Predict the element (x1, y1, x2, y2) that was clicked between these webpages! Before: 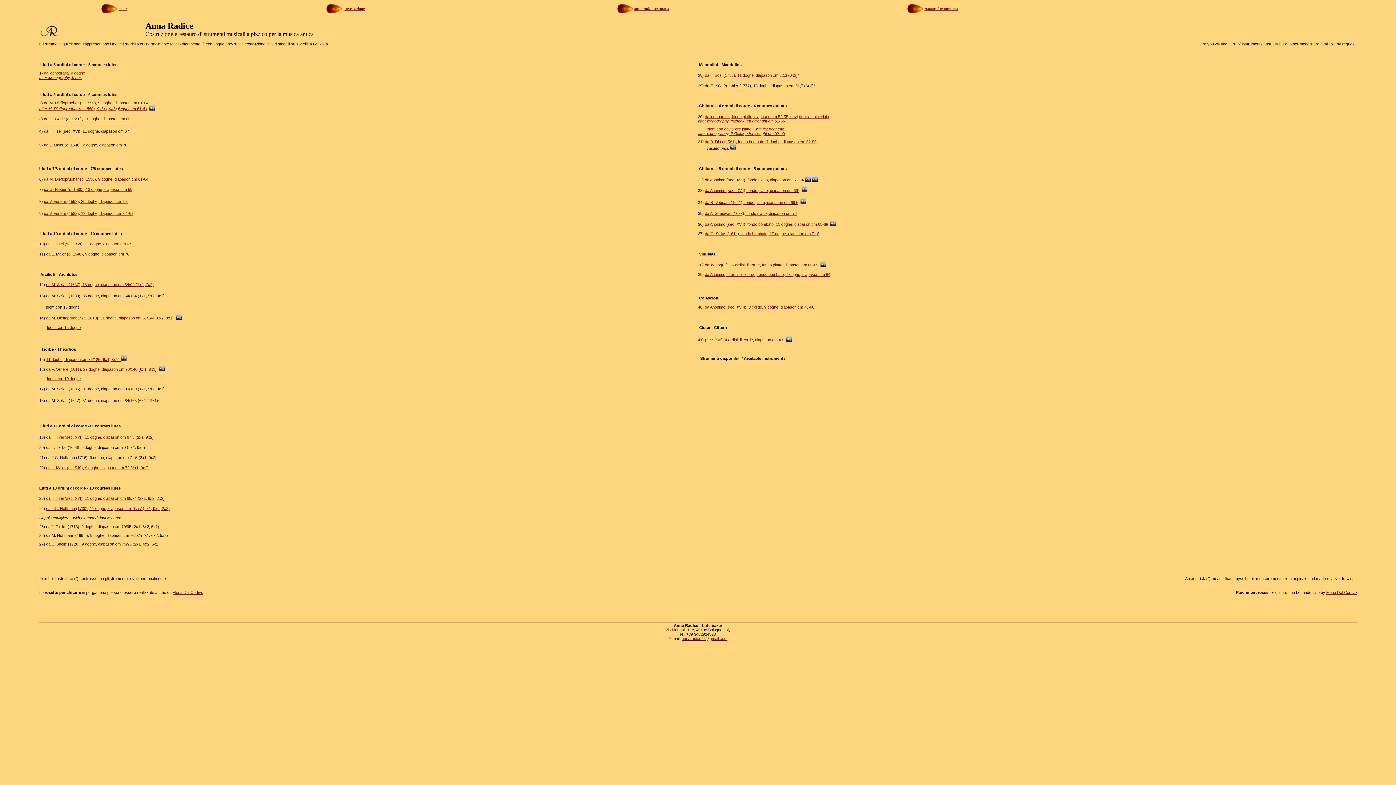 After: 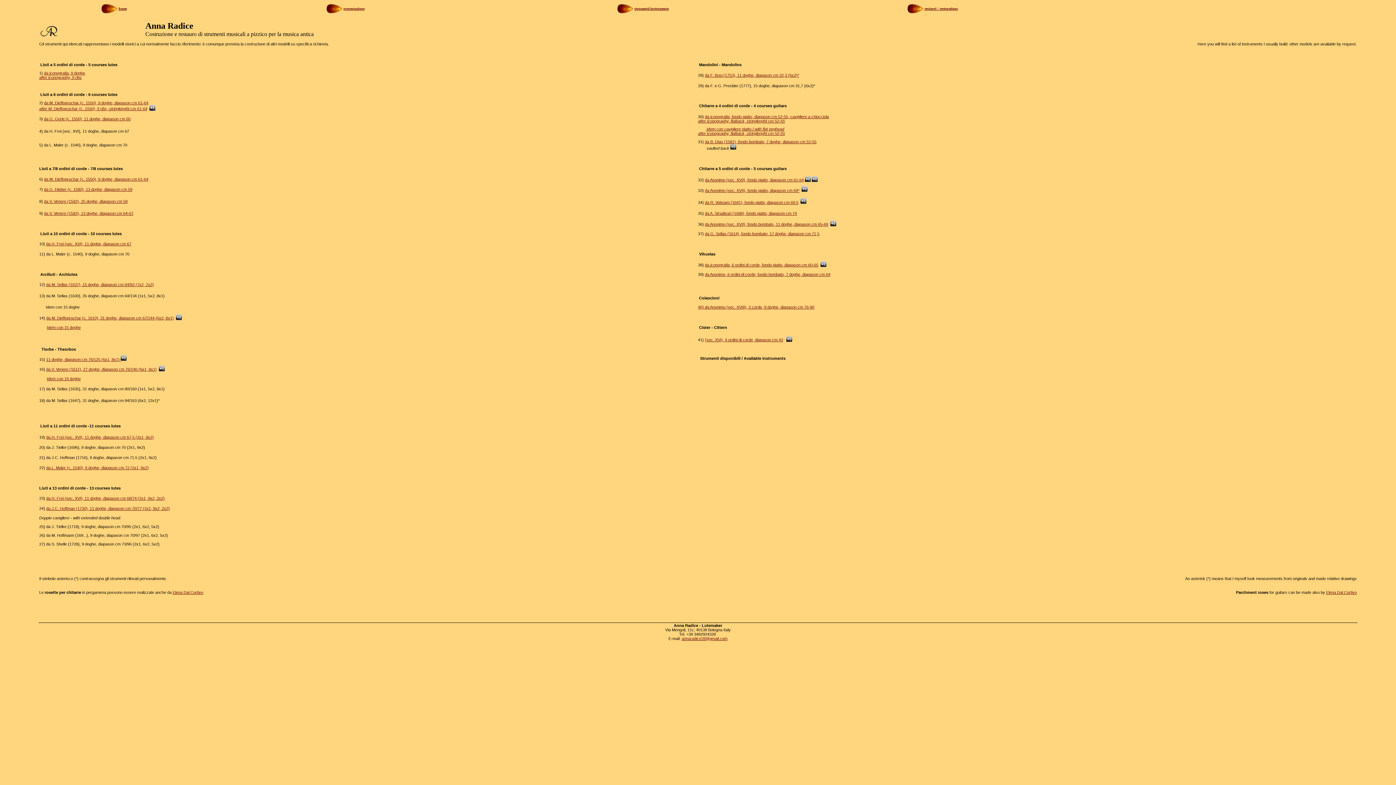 Action: bbox: (730, 146, 736, 150)